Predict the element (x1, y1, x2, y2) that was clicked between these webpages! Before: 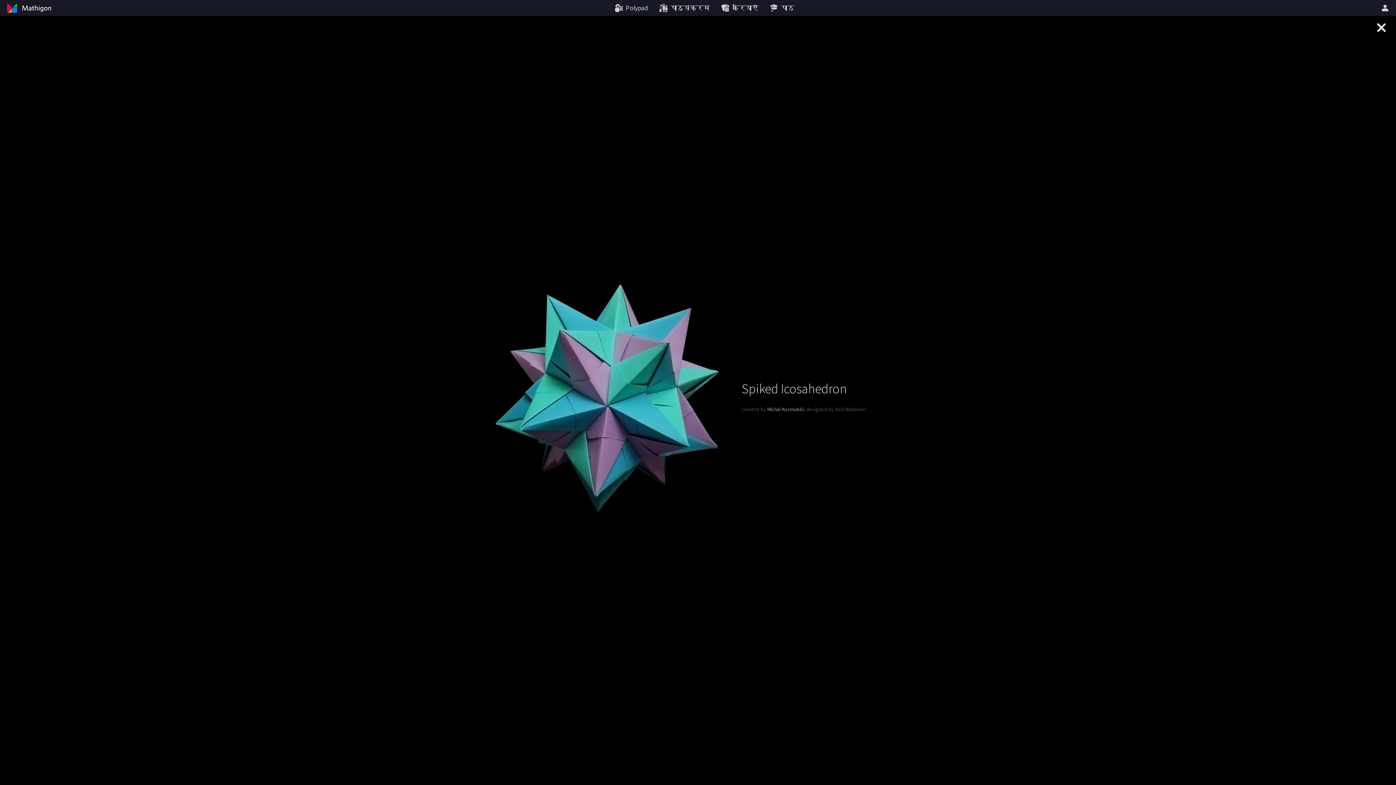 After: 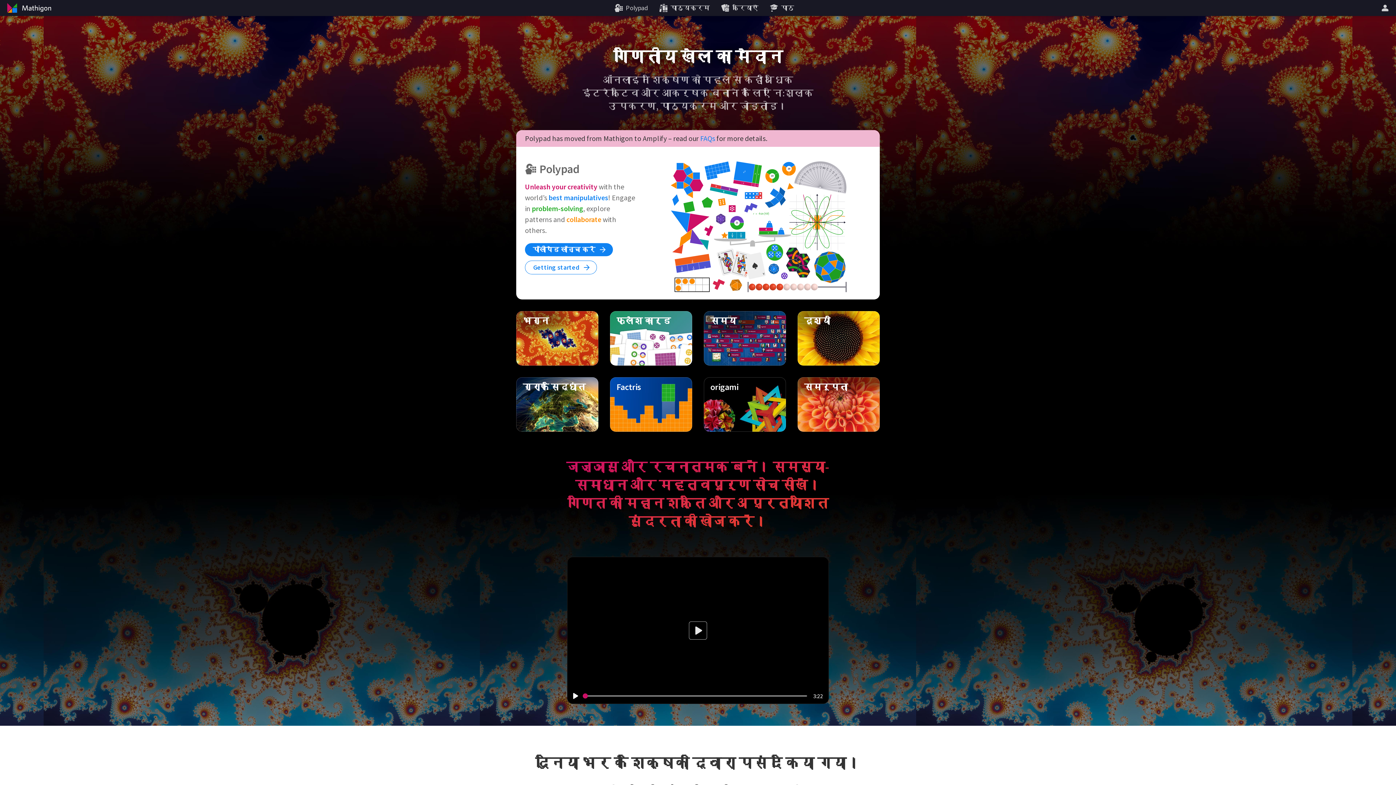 Action: bbox: (0, 0, 56, 16)